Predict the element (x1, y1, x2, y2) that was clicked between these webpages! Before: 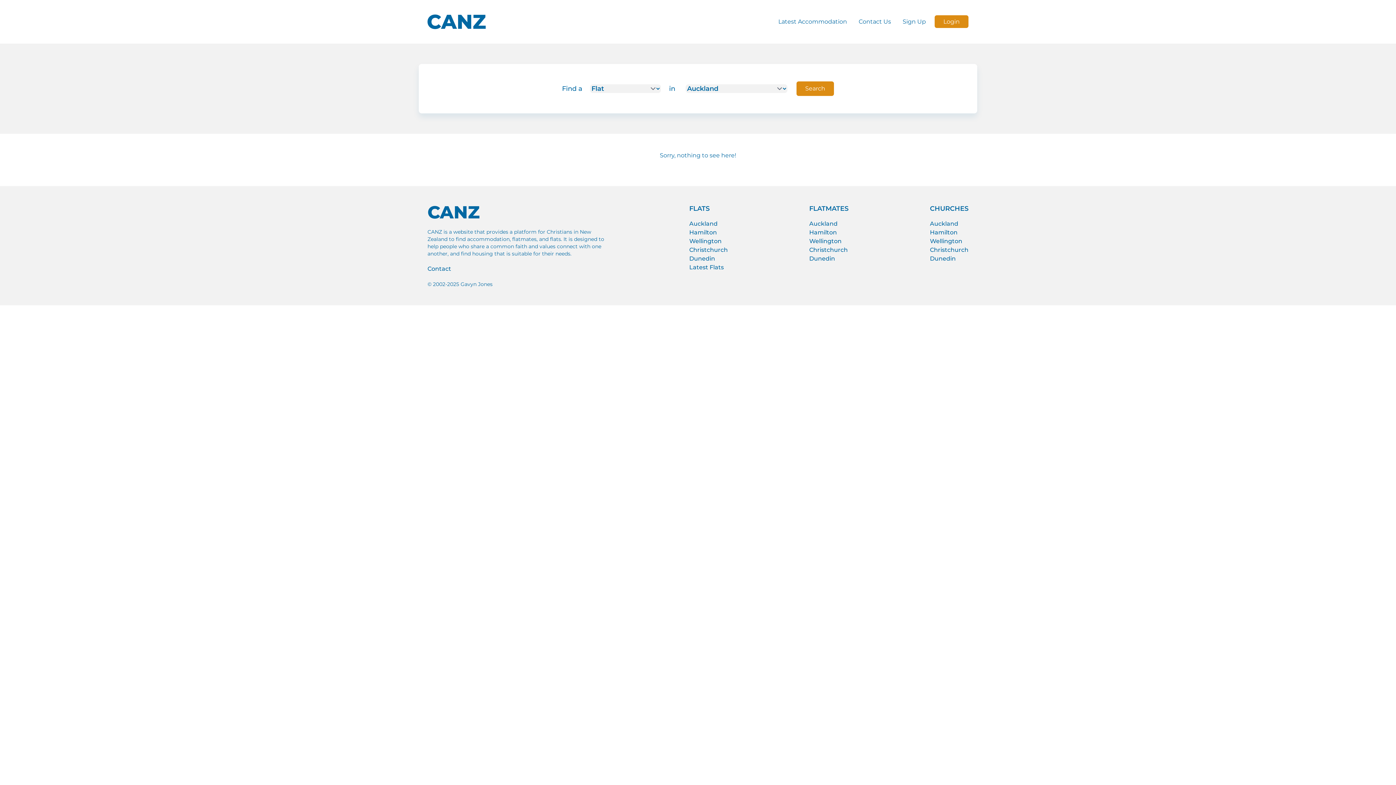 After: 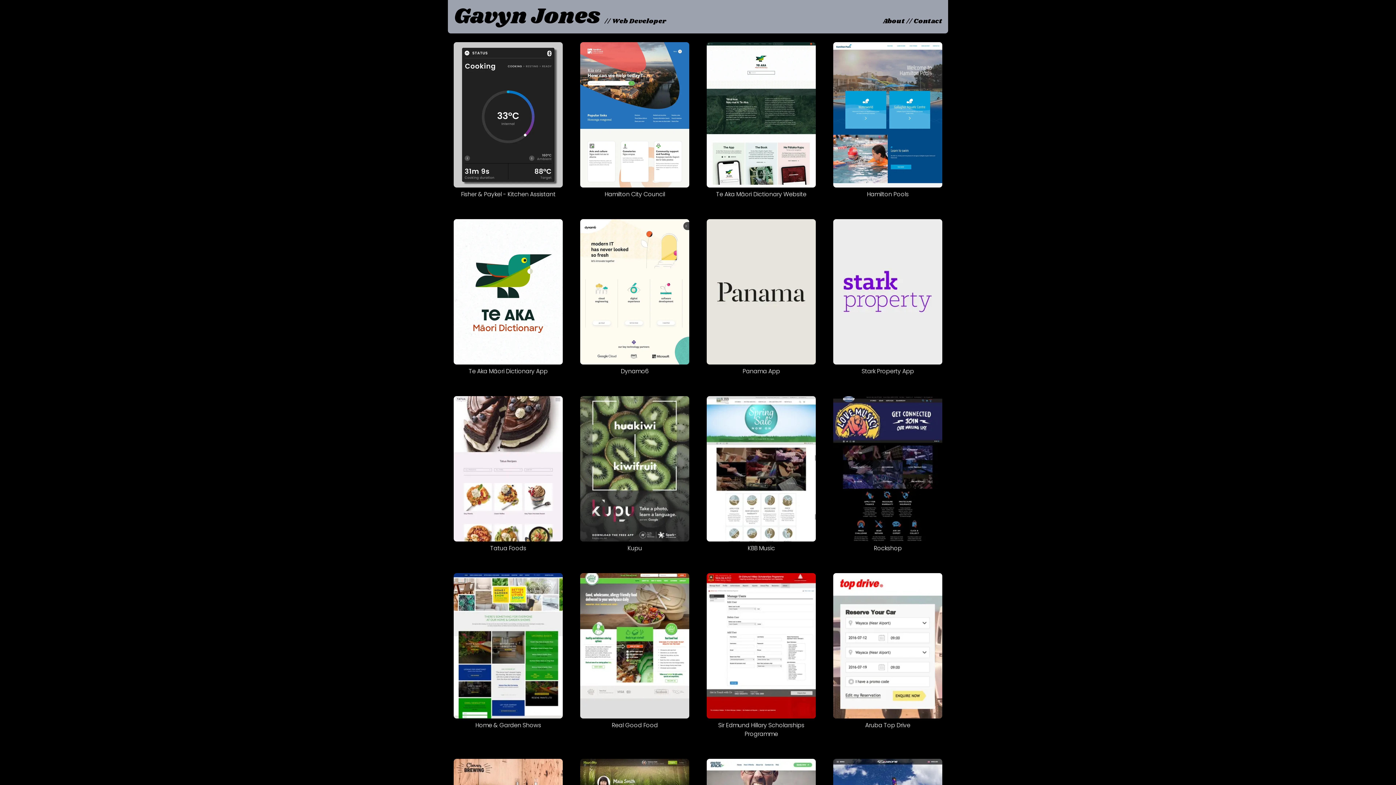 Action: bbox: (460, 280, 492, 287) label: Gavyn Jones